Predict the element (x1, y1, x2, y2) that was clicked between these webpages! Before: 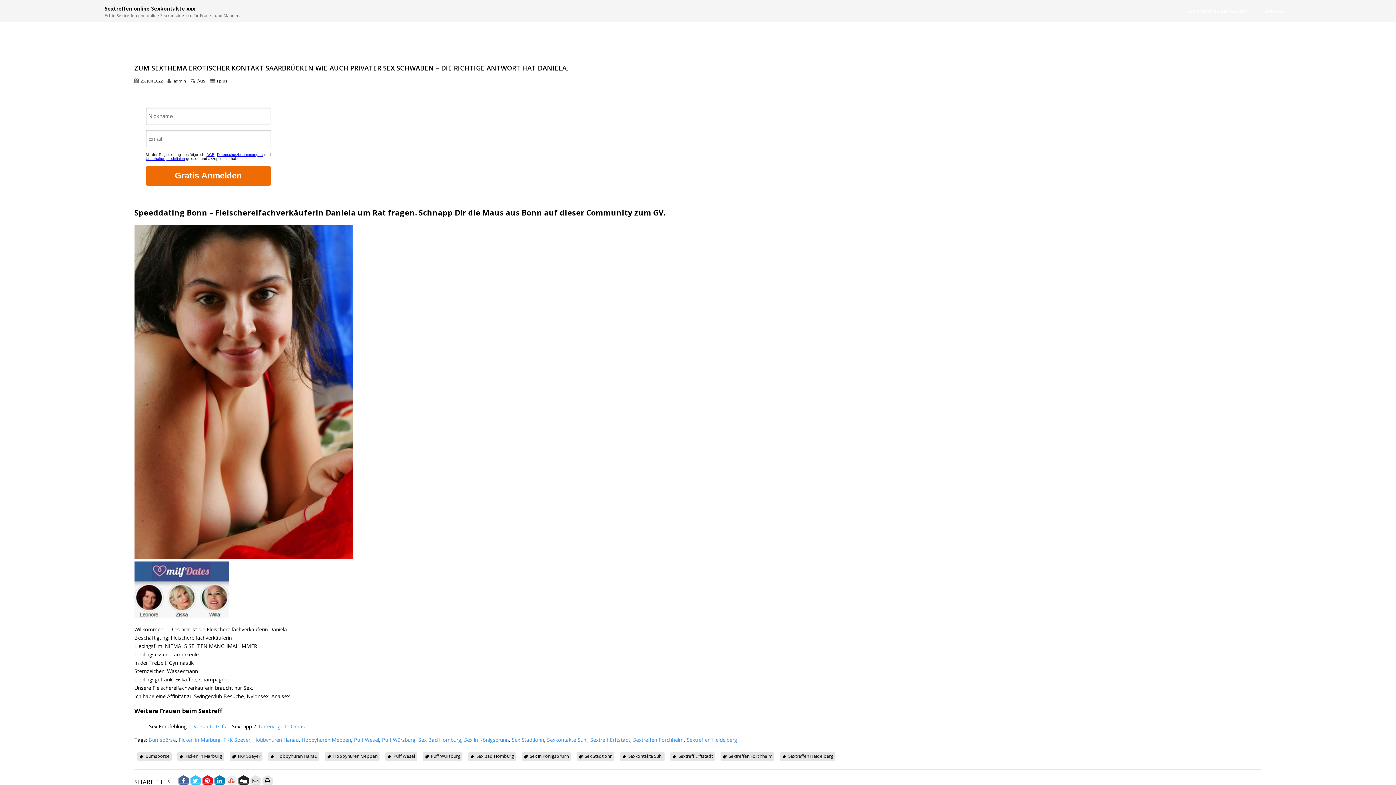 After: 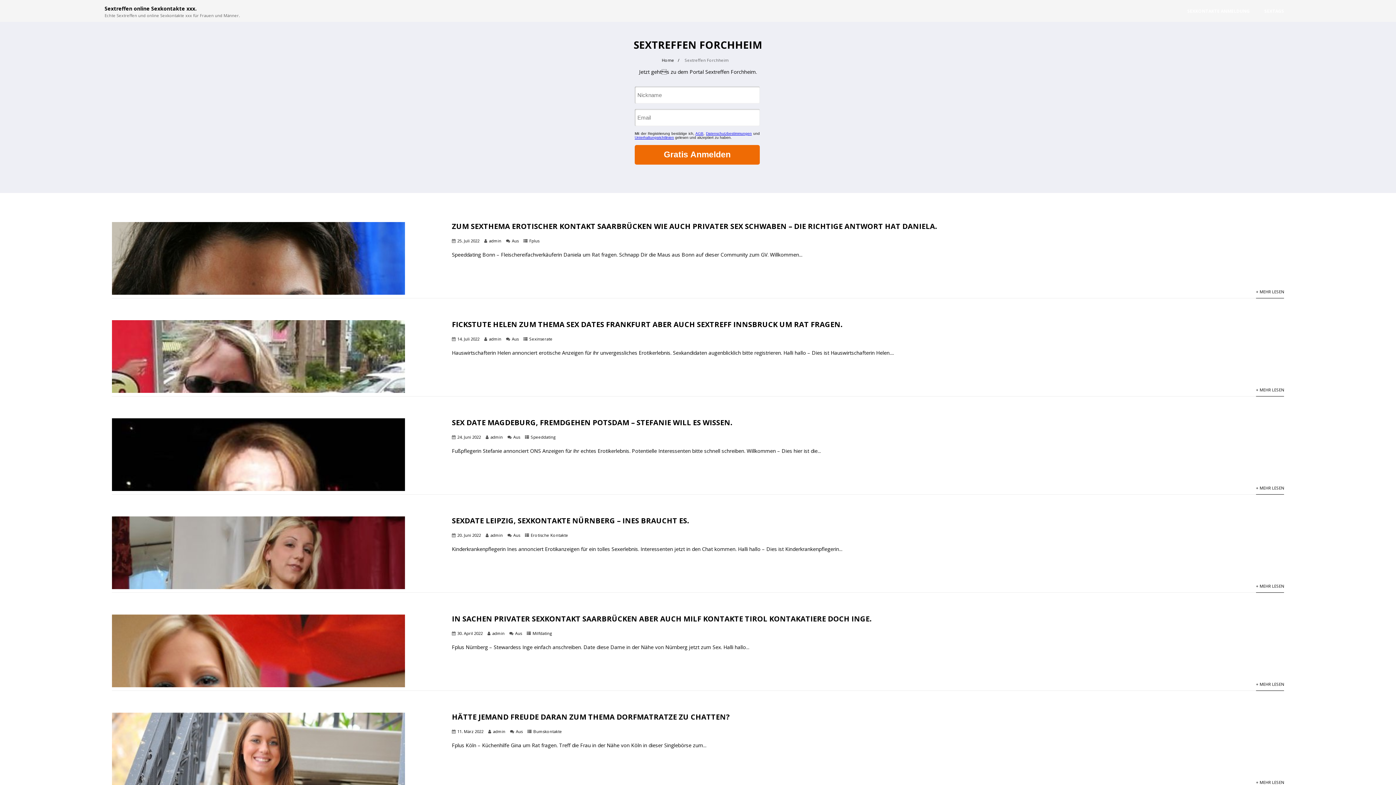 Action: label: Sextreffen Forchheim bbox: (633, 736, 683, 743)